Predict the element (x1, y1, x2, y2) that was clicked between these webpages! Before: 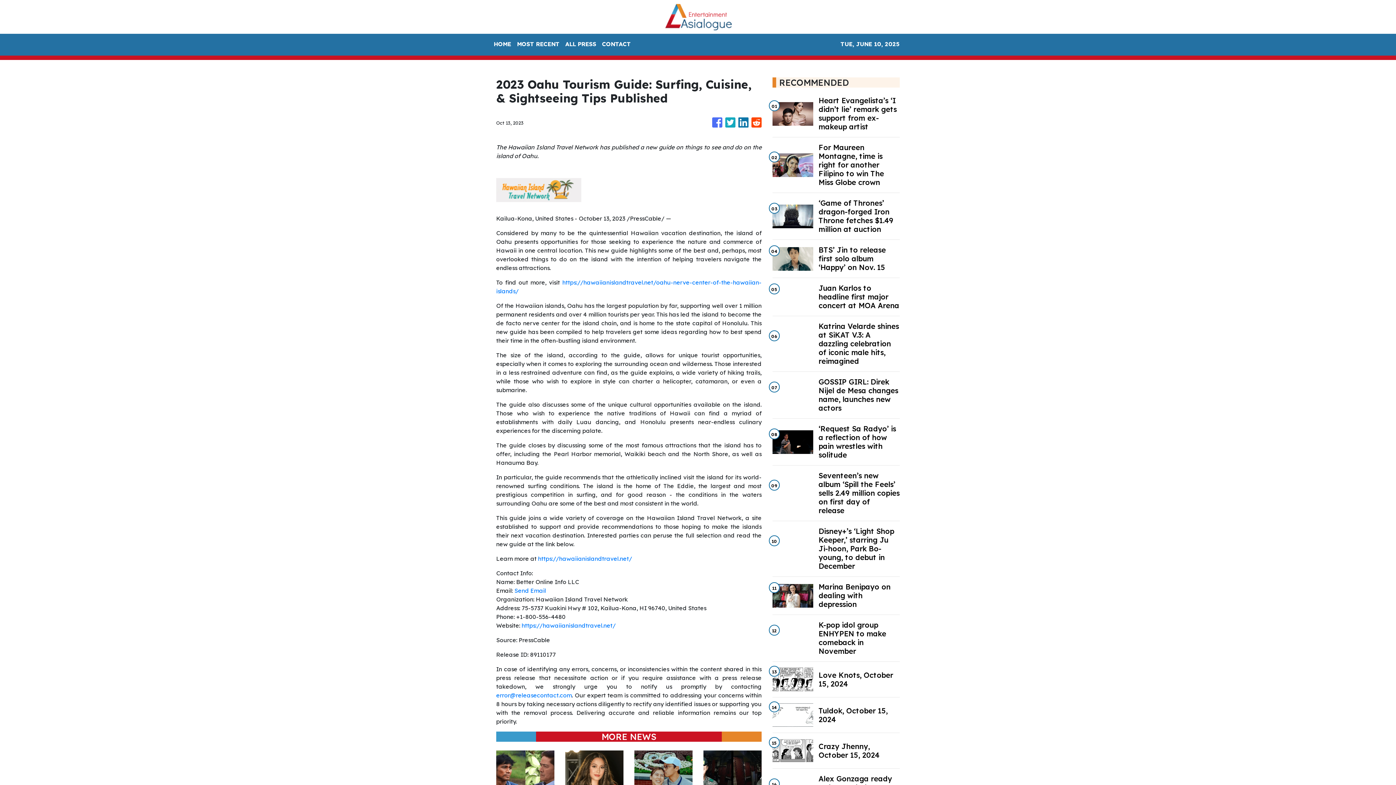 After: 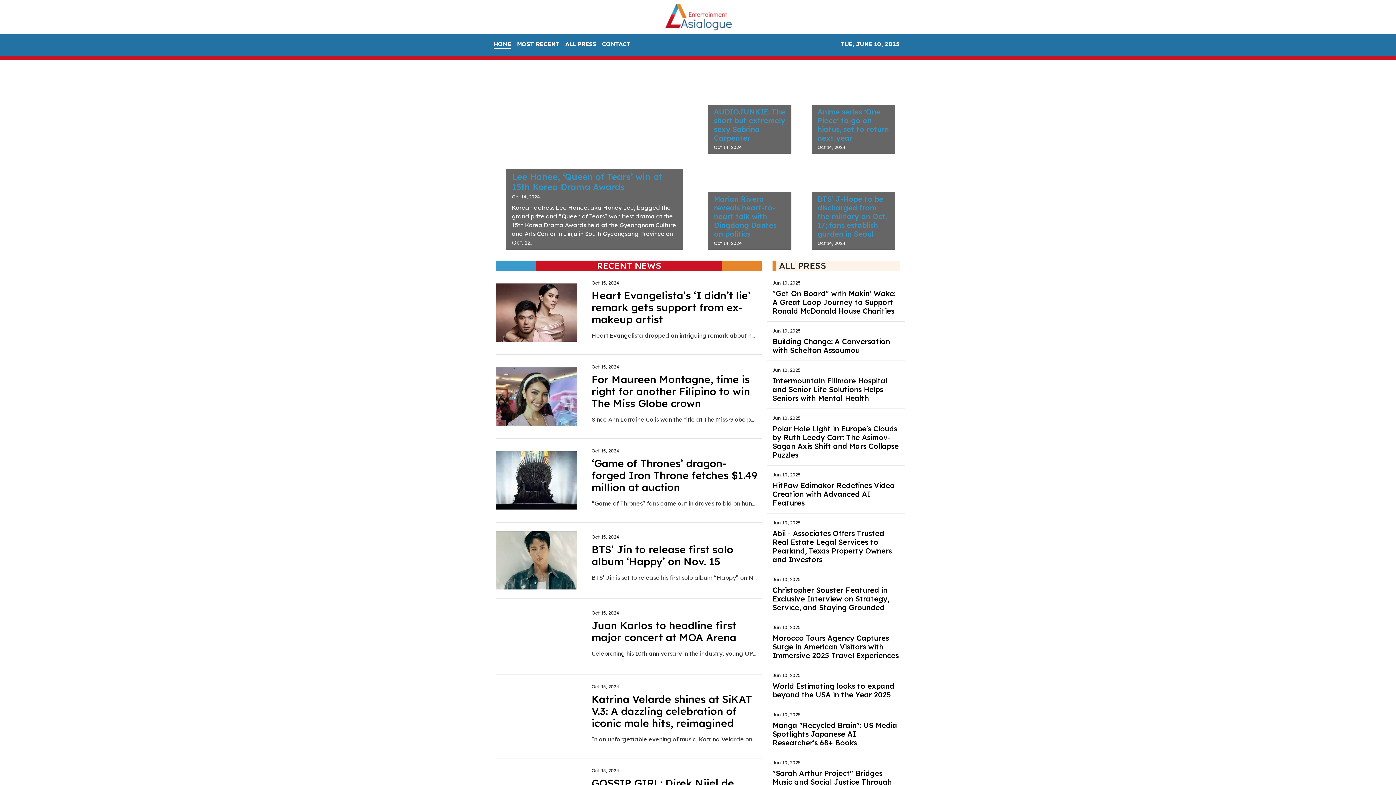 Action: label: HOME bbox: (490, 36, 514, 52)